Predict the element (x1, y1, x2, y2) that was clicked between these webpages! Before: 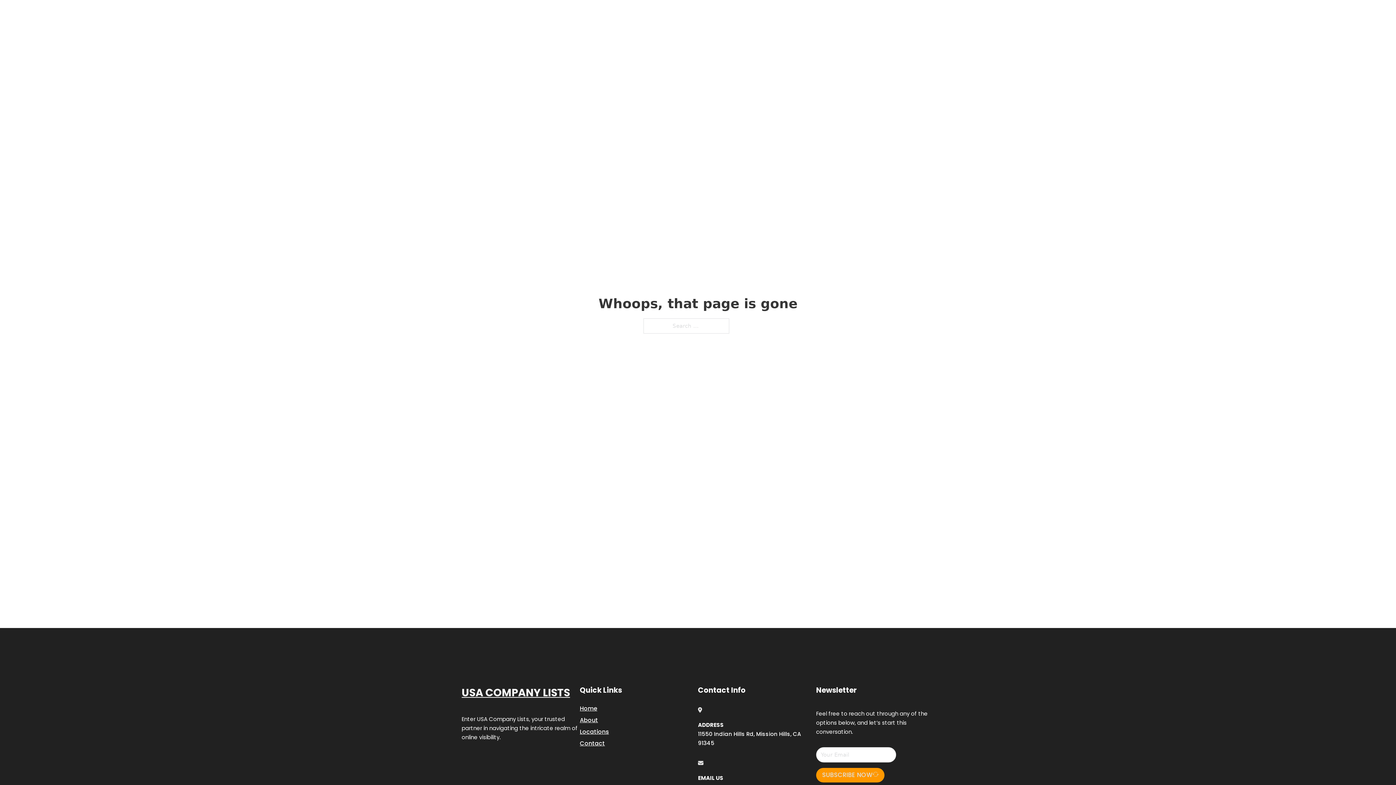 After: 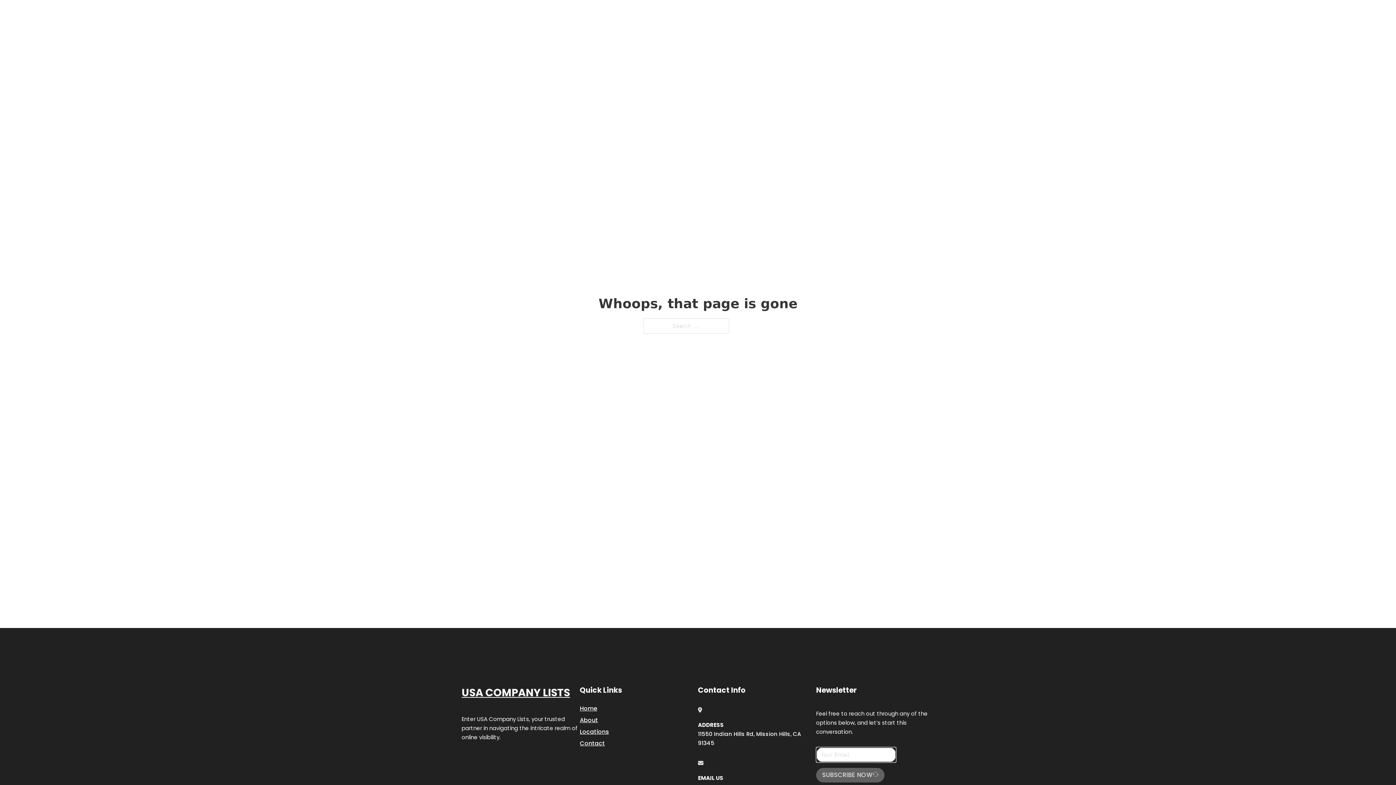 Action: label: SUBSCRIBE NOW bbox: (816, 768, 884, 782)